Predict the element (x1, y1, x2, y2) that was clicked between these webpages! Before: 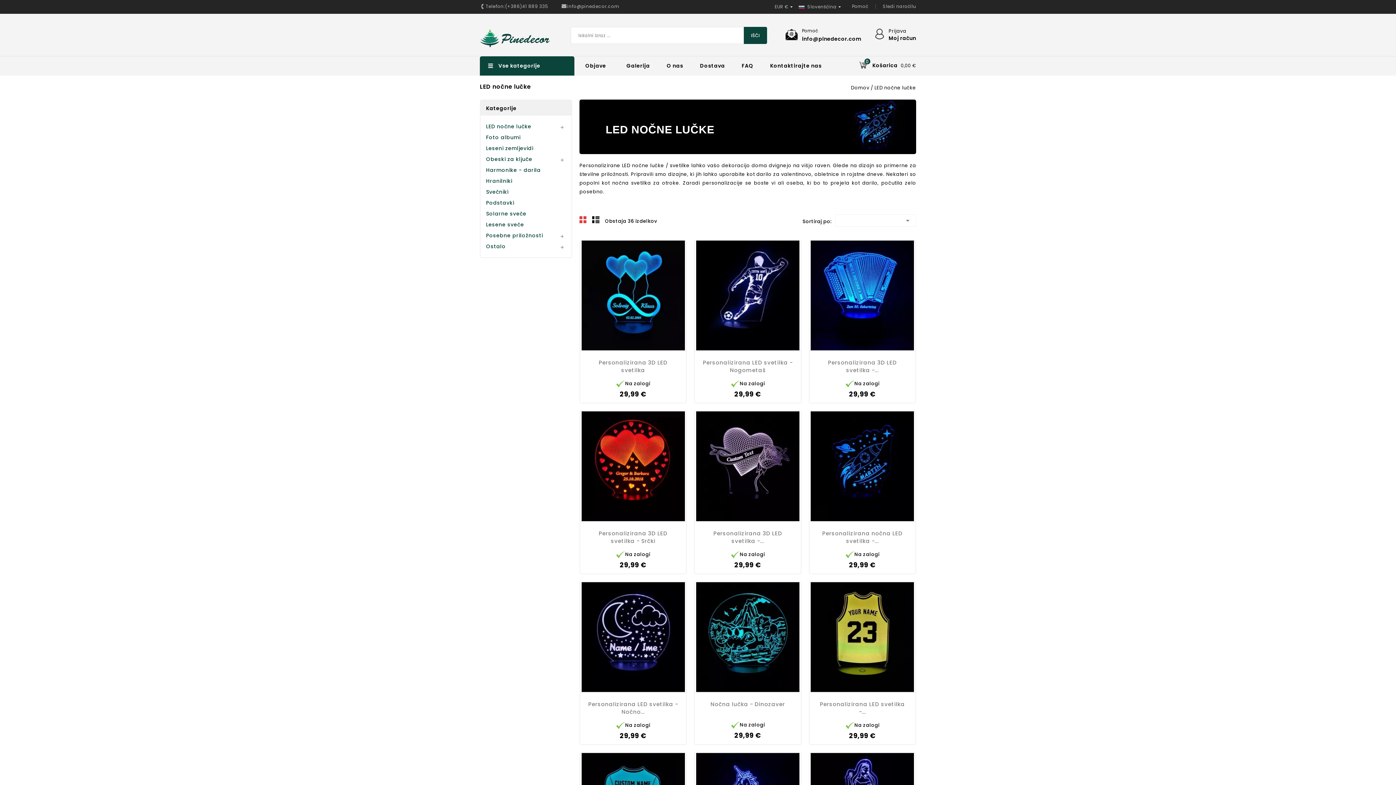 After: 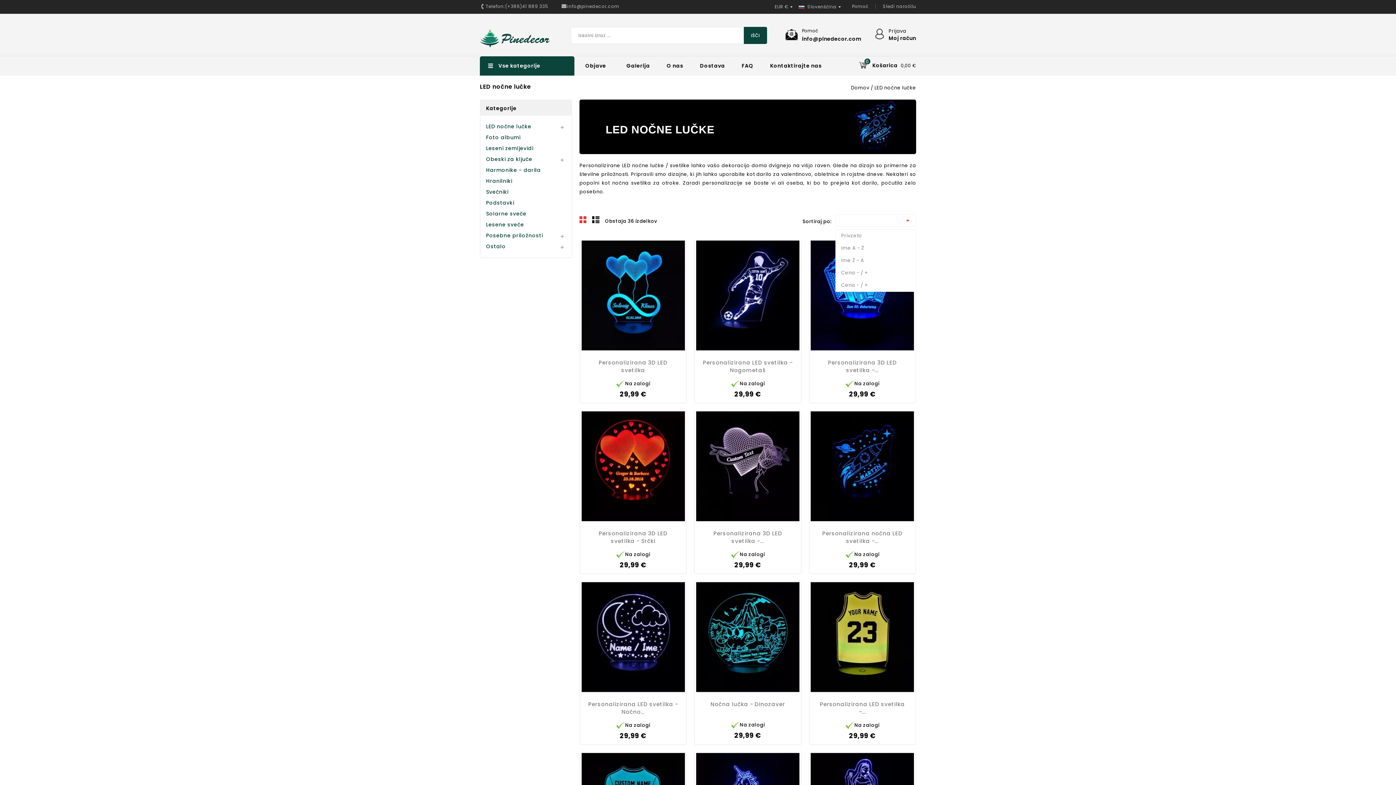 Action: label:  bbox: (835, 214, 916, 226)